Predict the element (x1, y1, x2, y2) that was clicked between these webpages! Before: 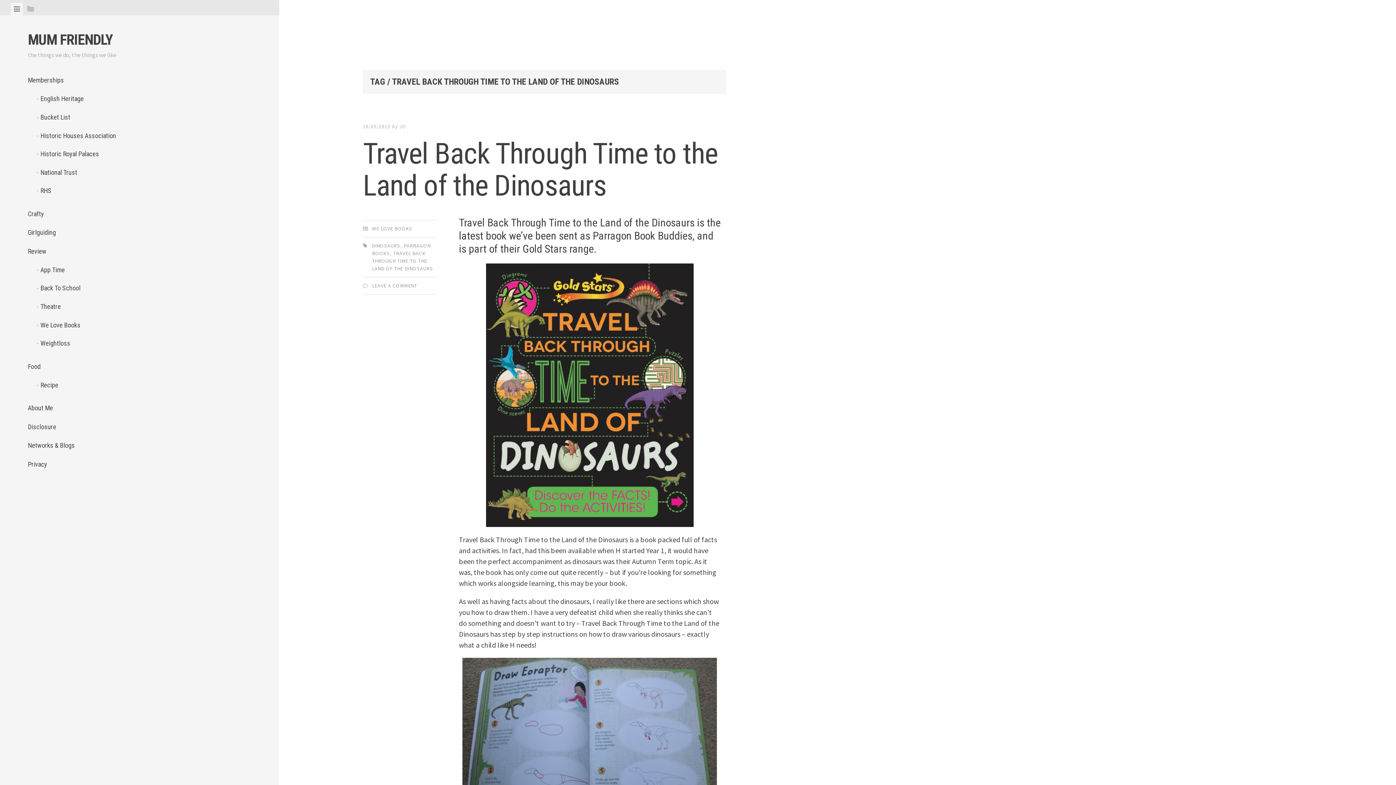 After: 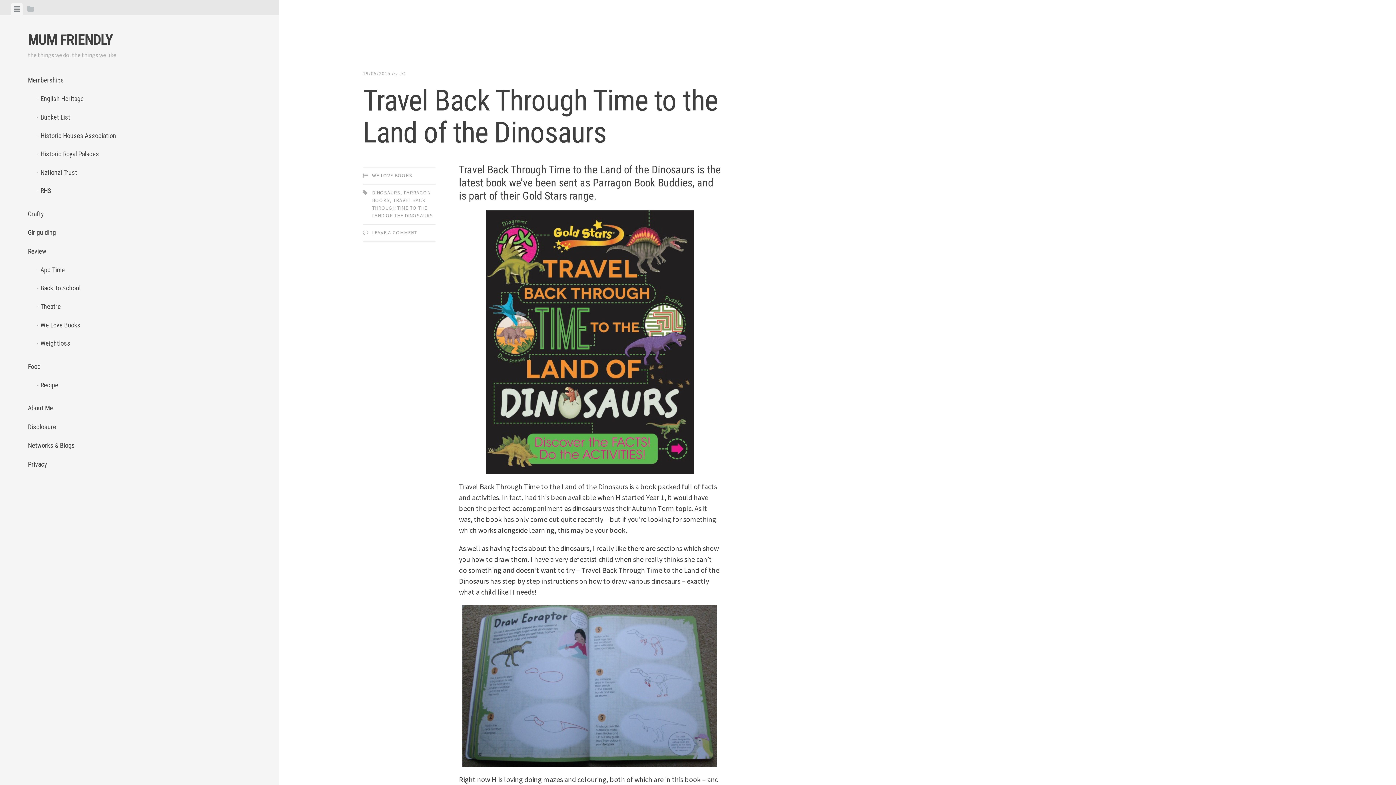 Action: bbox: (363, 136, 717, 202) label: Travel Back Through Time to the Land of the Dinosaurs